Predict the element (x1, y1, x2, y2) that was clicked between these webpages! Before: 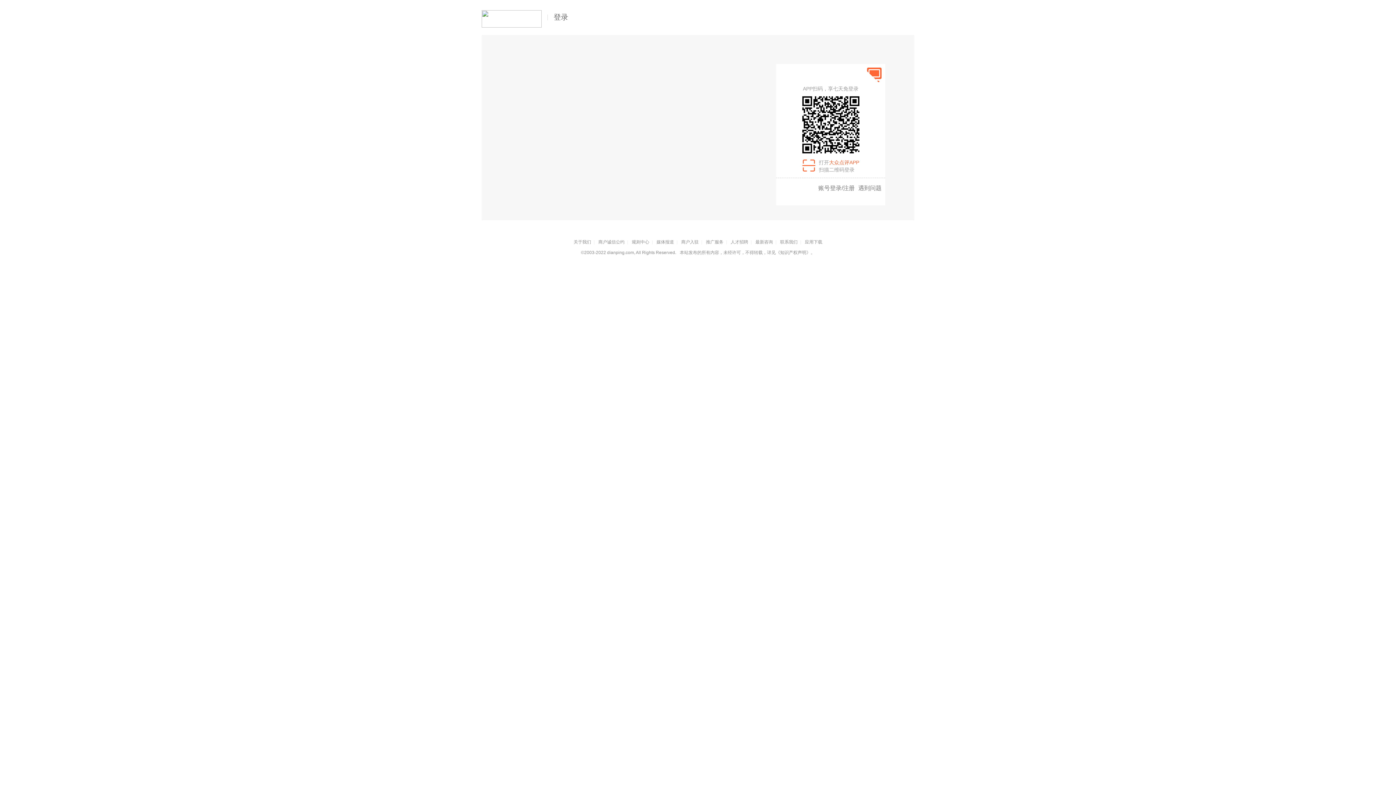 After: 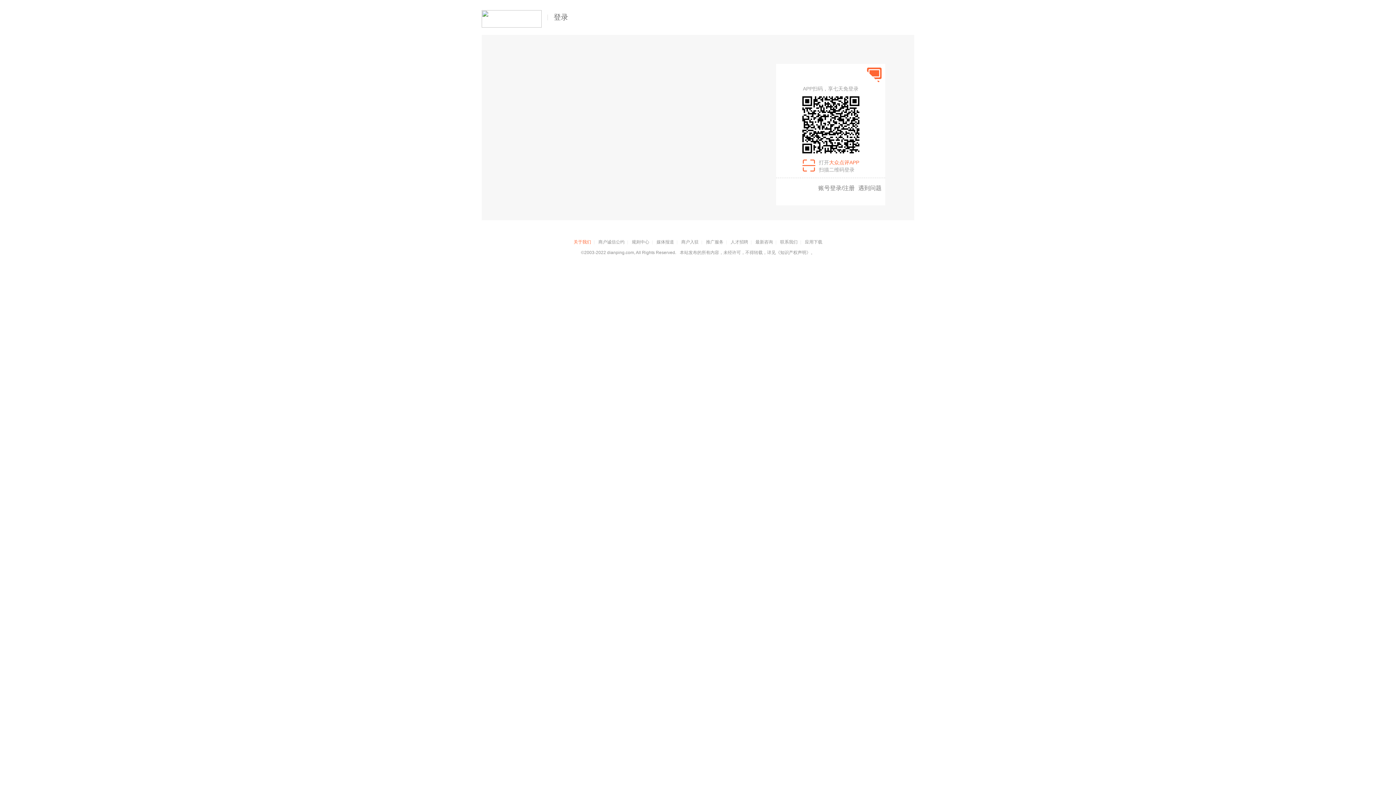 Action: label: 关于我们 bbox: (573, 239, 591, 244)